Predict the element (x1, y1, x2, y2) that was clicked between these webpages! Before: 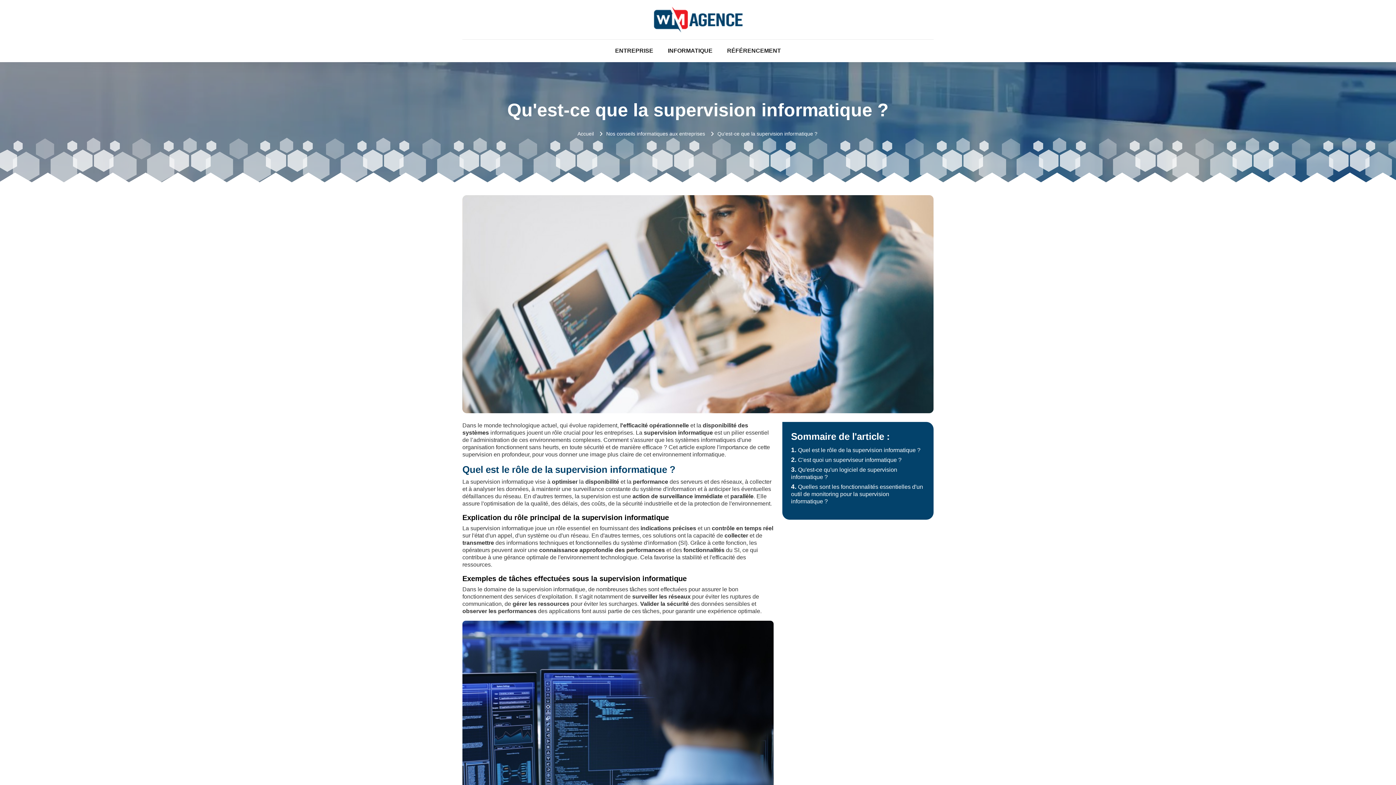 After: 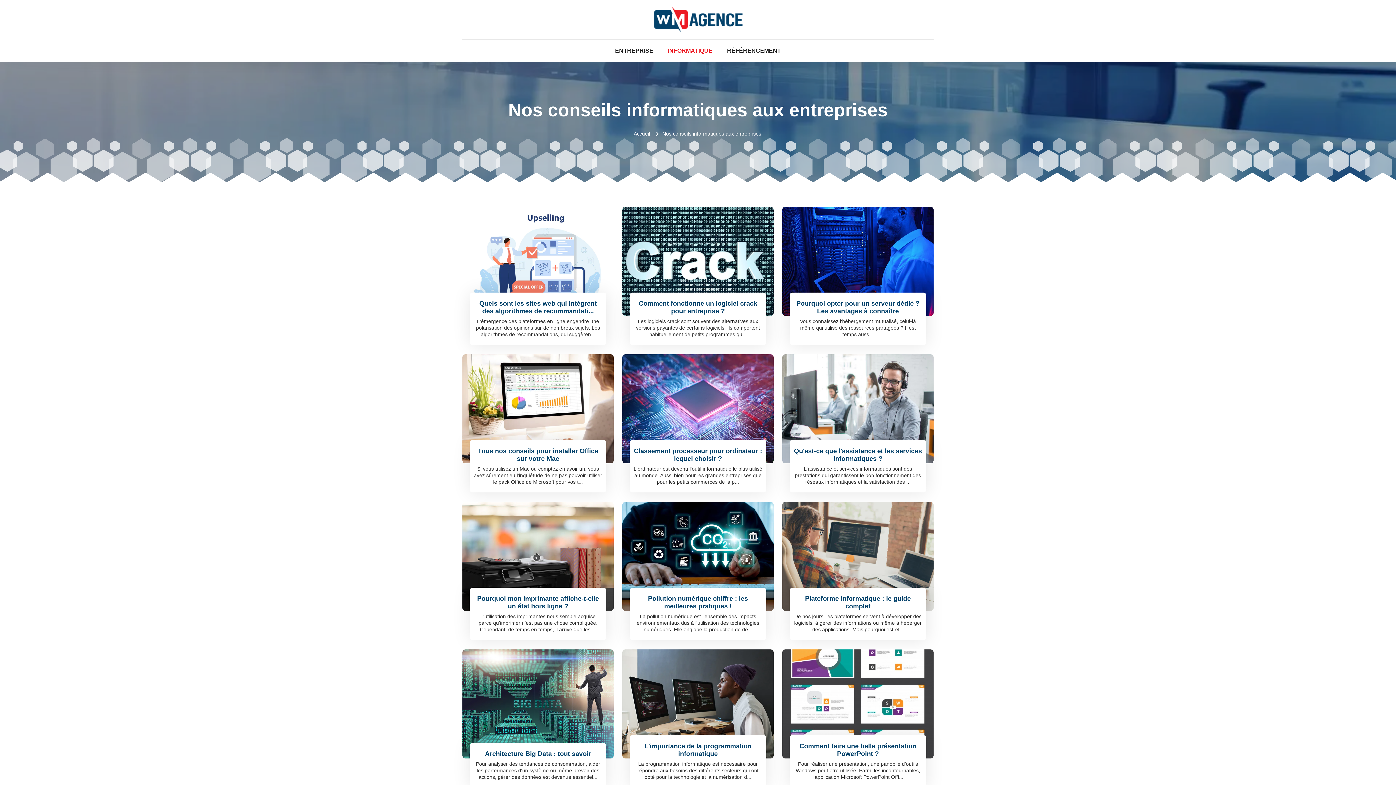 Action: label: INFORMATIQUE bbox: (660, 39, 720, 62)